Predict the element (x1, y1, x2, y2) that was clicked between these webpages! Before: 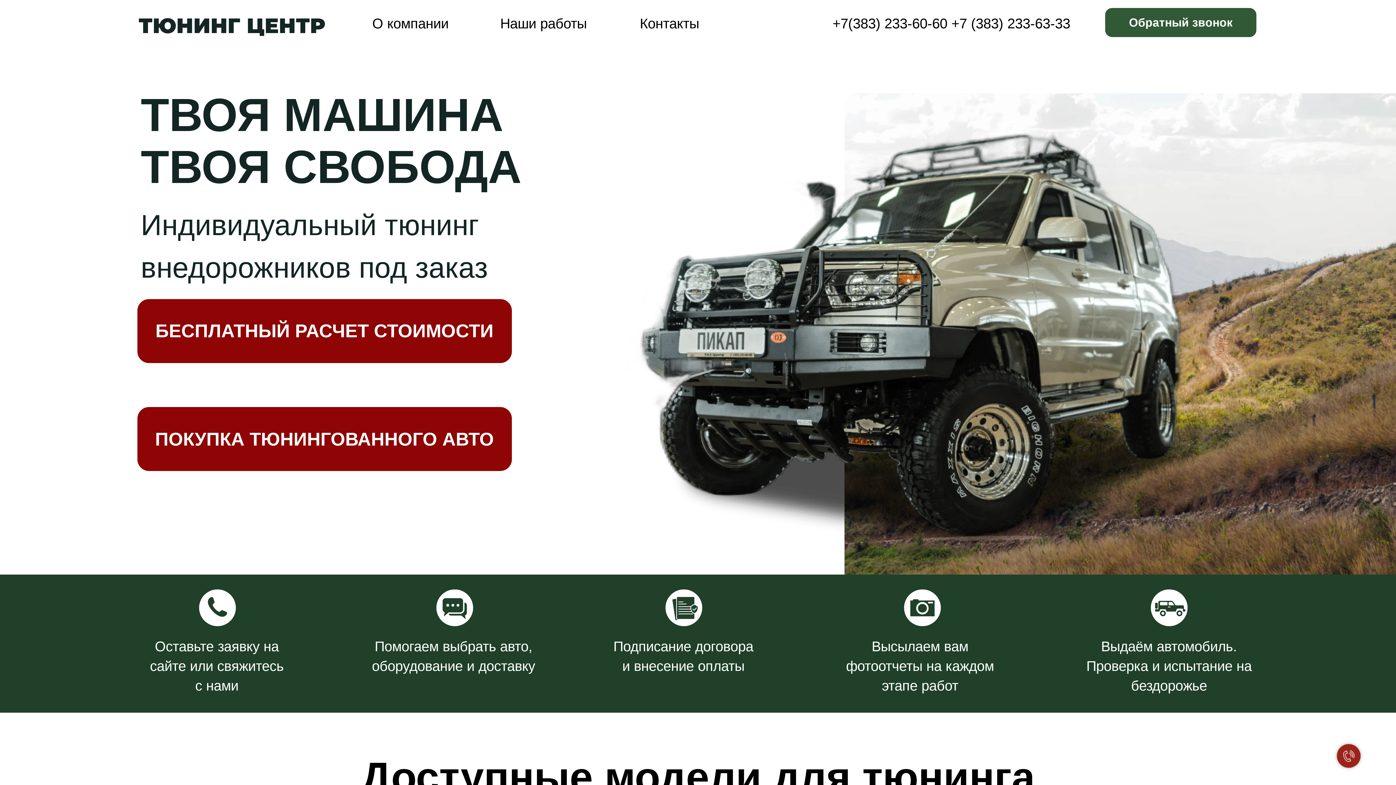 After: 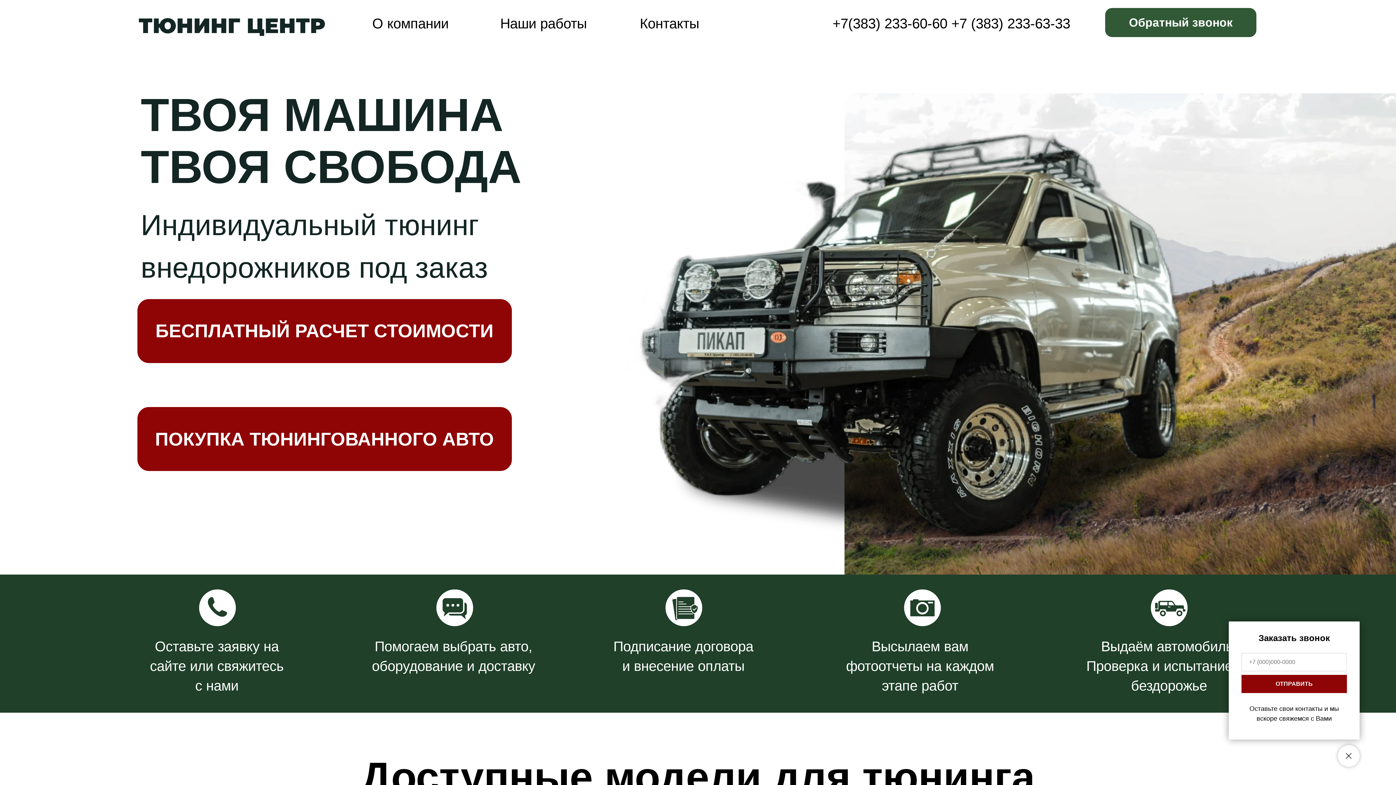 Action: bbox: (1338, 745, 1360, 767)